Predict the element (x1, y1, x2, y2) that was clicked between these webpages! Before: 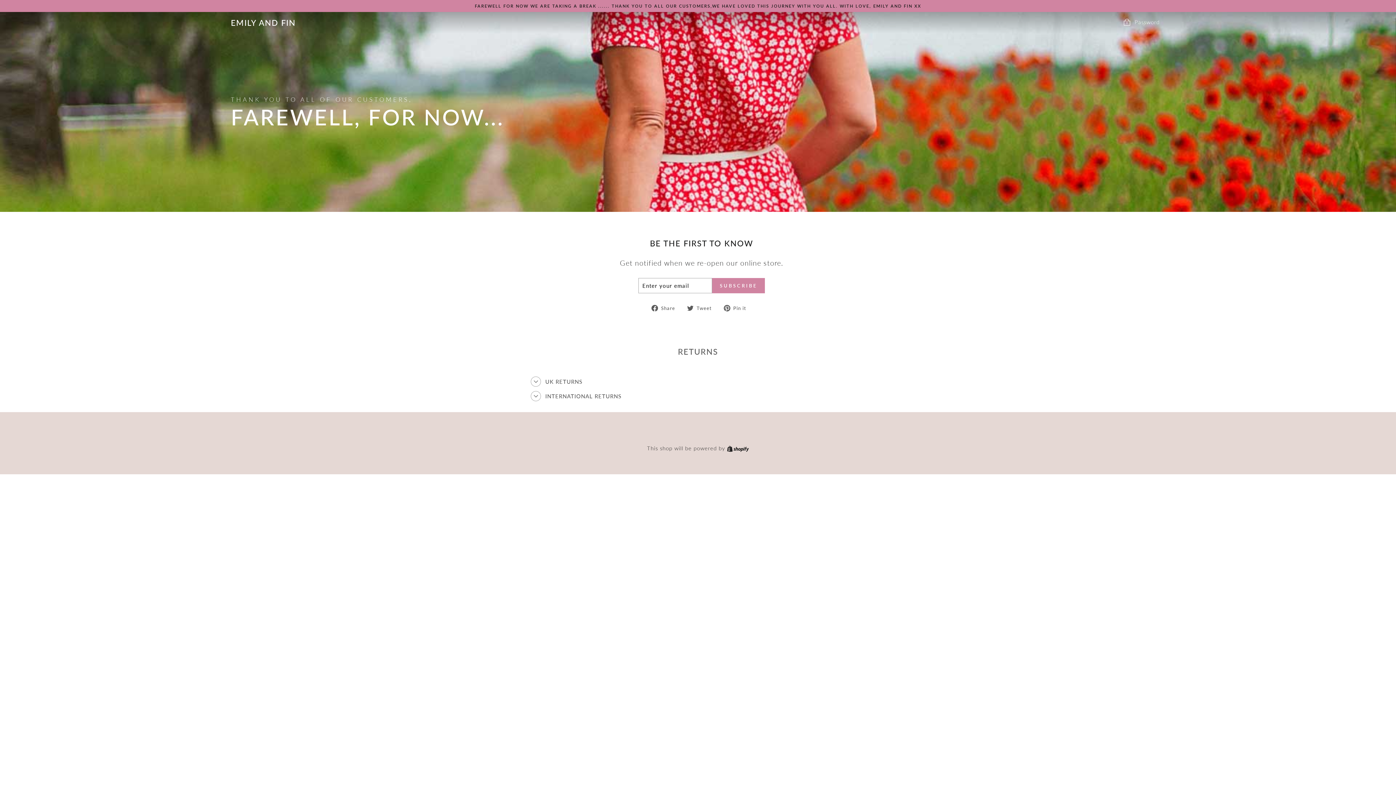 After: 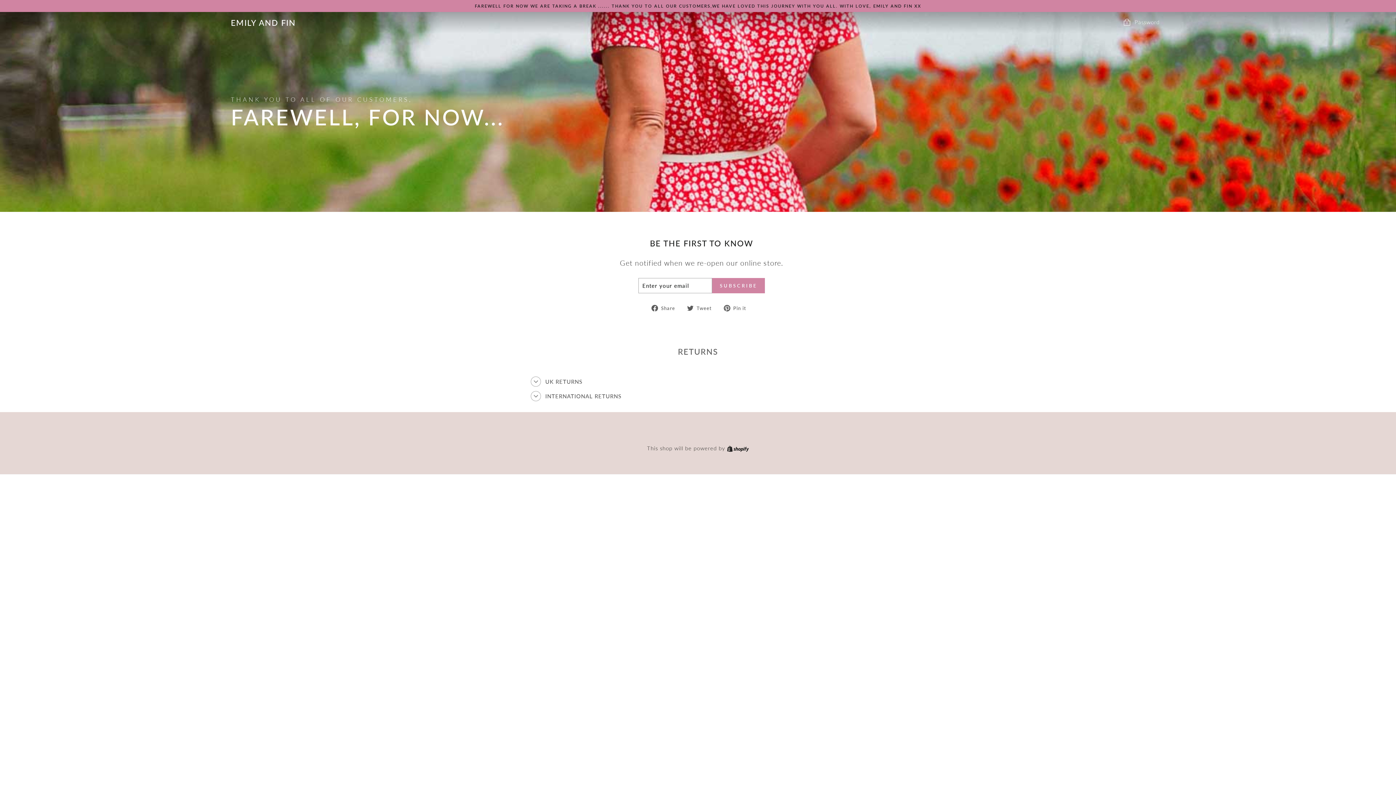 Action: label:  Pin it
Pin on Pinterest bbox: (723, 304, 751, 311)